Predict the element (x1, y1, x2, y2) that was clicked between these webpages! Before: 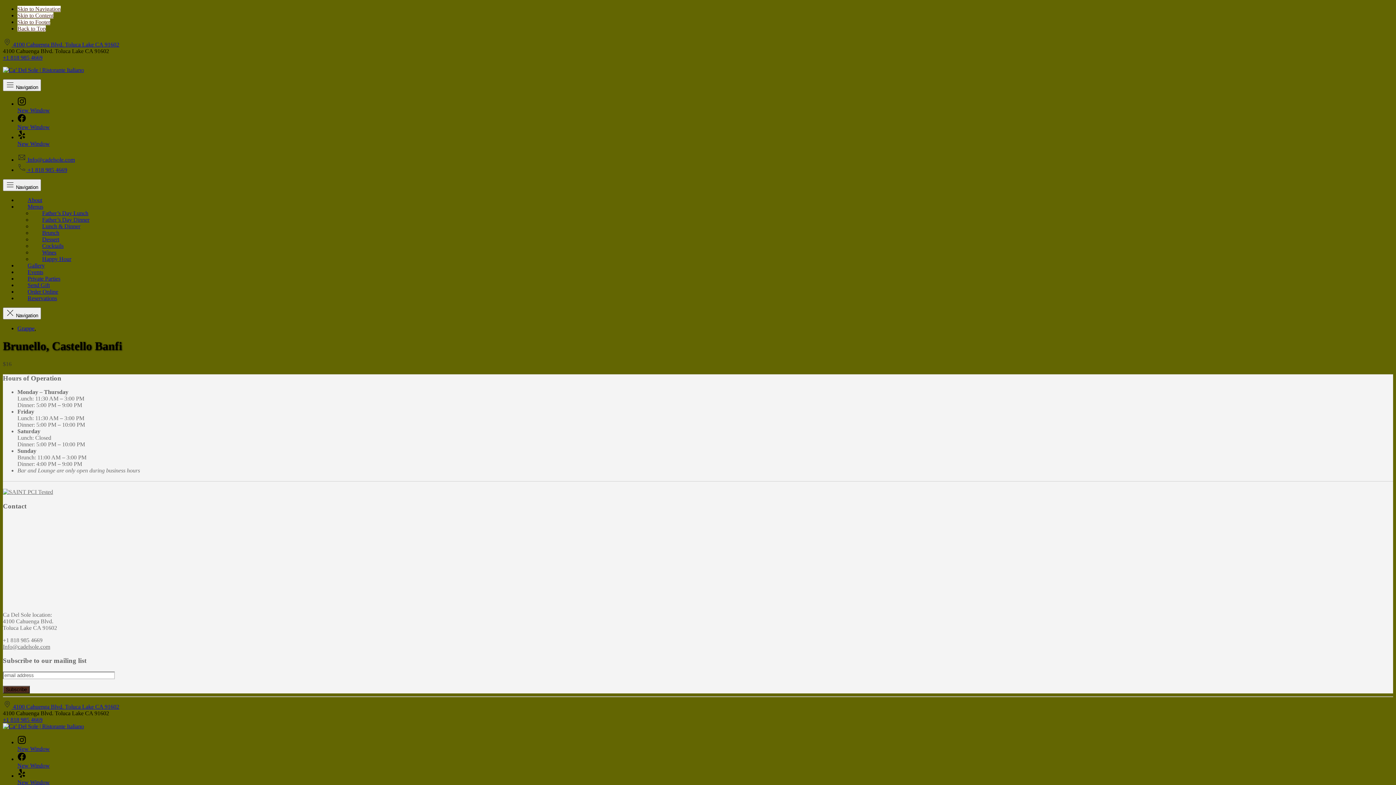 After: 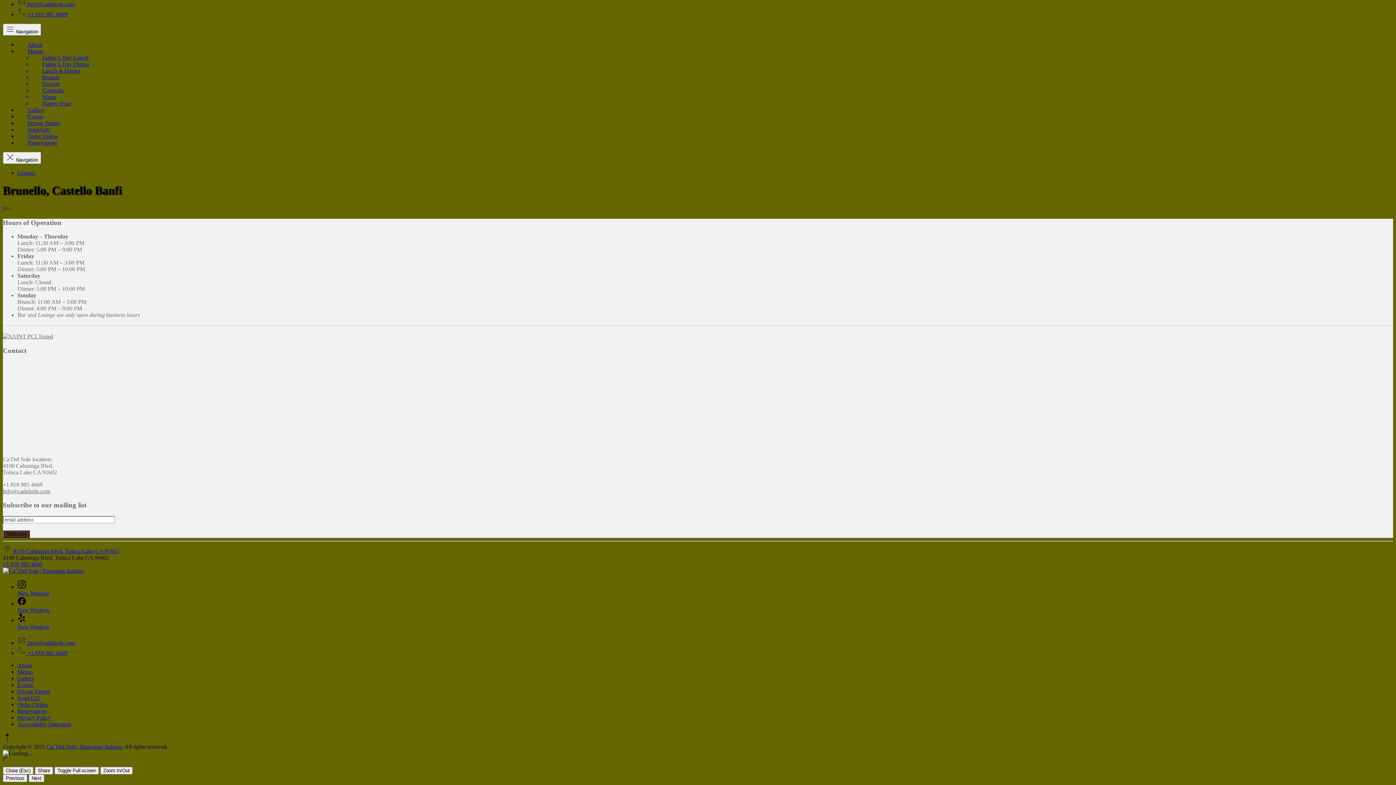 Action: label: Skip to Footer bbox: (17, 18, 50, 25)